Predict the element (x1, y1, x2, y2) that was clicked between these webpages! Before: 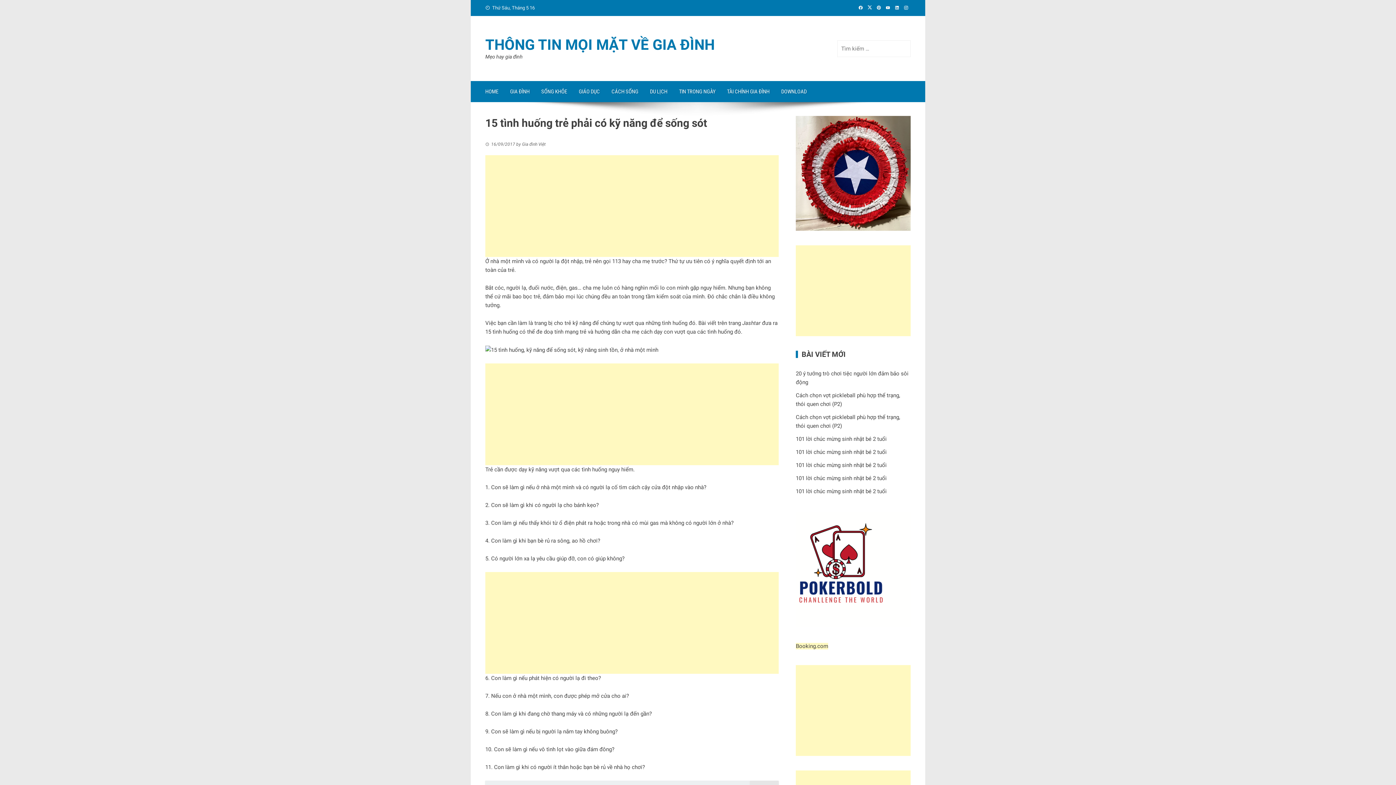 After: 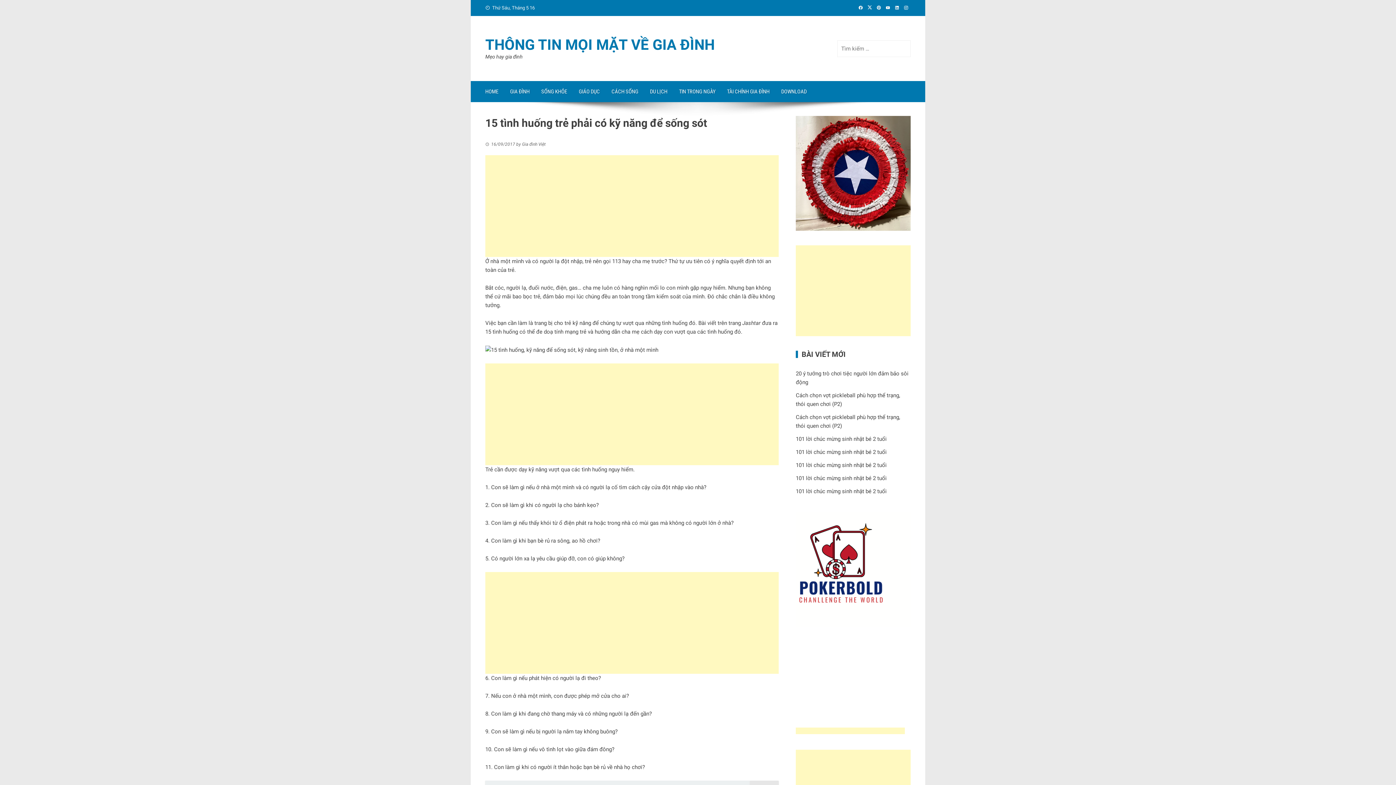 Action: bbox: (901, 5, 910, 10)